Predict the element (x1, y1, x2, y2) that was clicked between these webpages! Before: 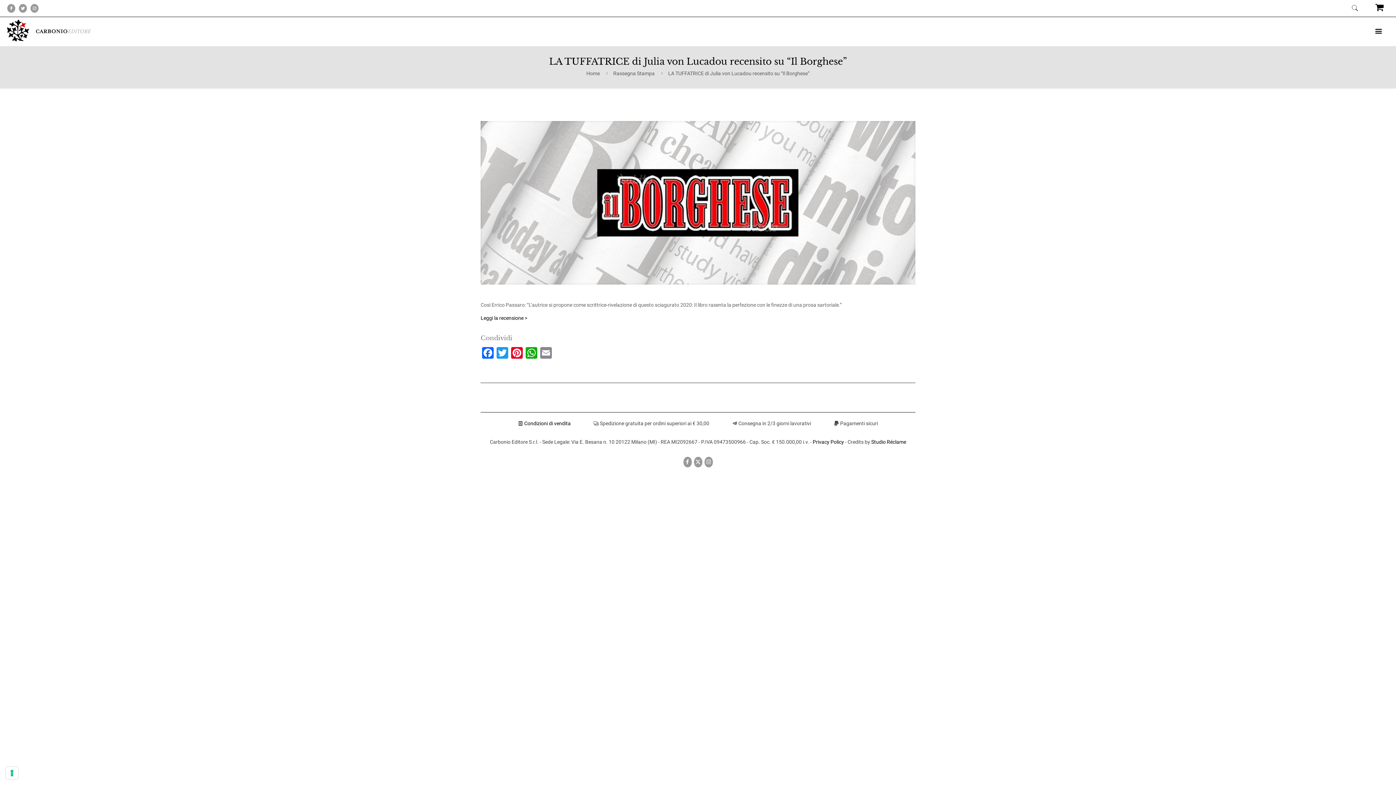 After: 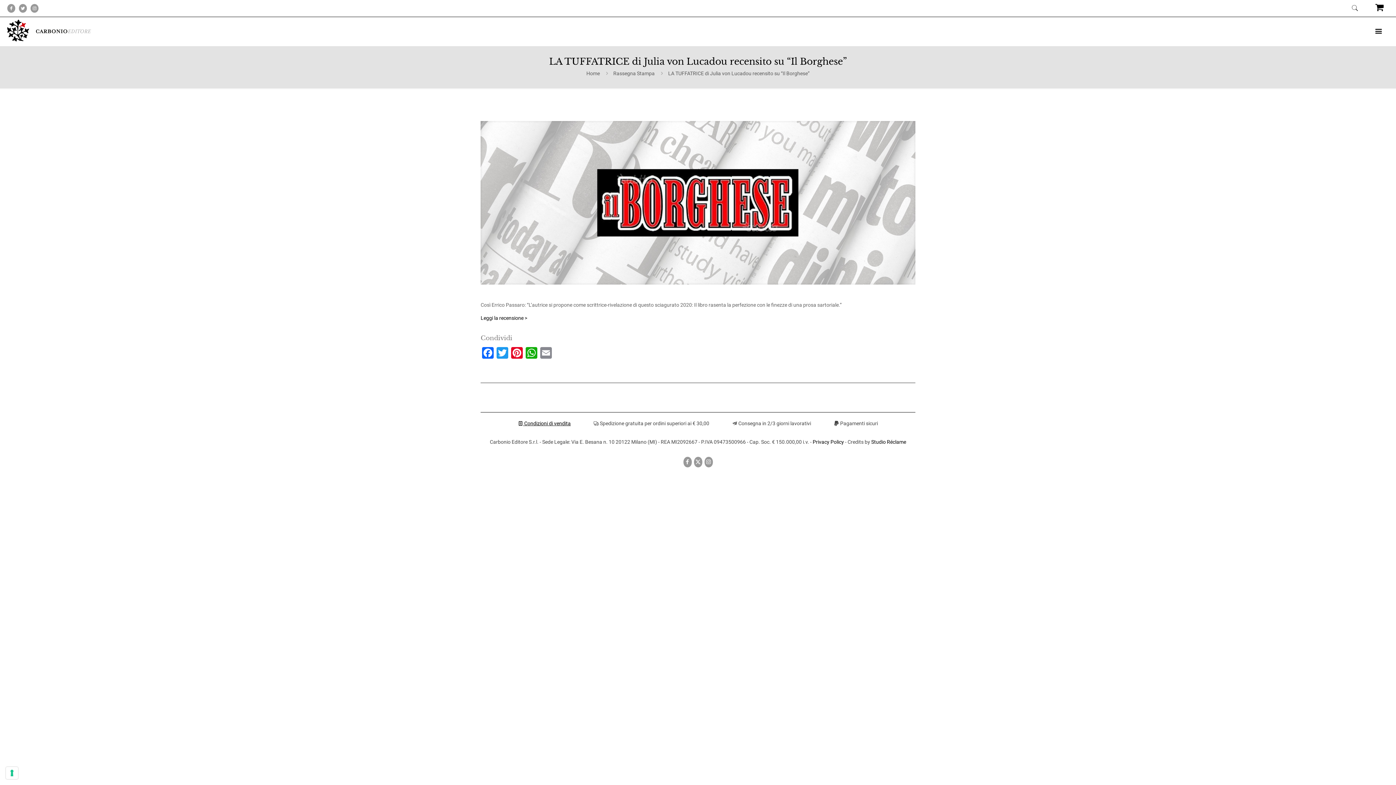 Action: bbox: (518, 420, 570, 426) label:  Condizioni di vendita